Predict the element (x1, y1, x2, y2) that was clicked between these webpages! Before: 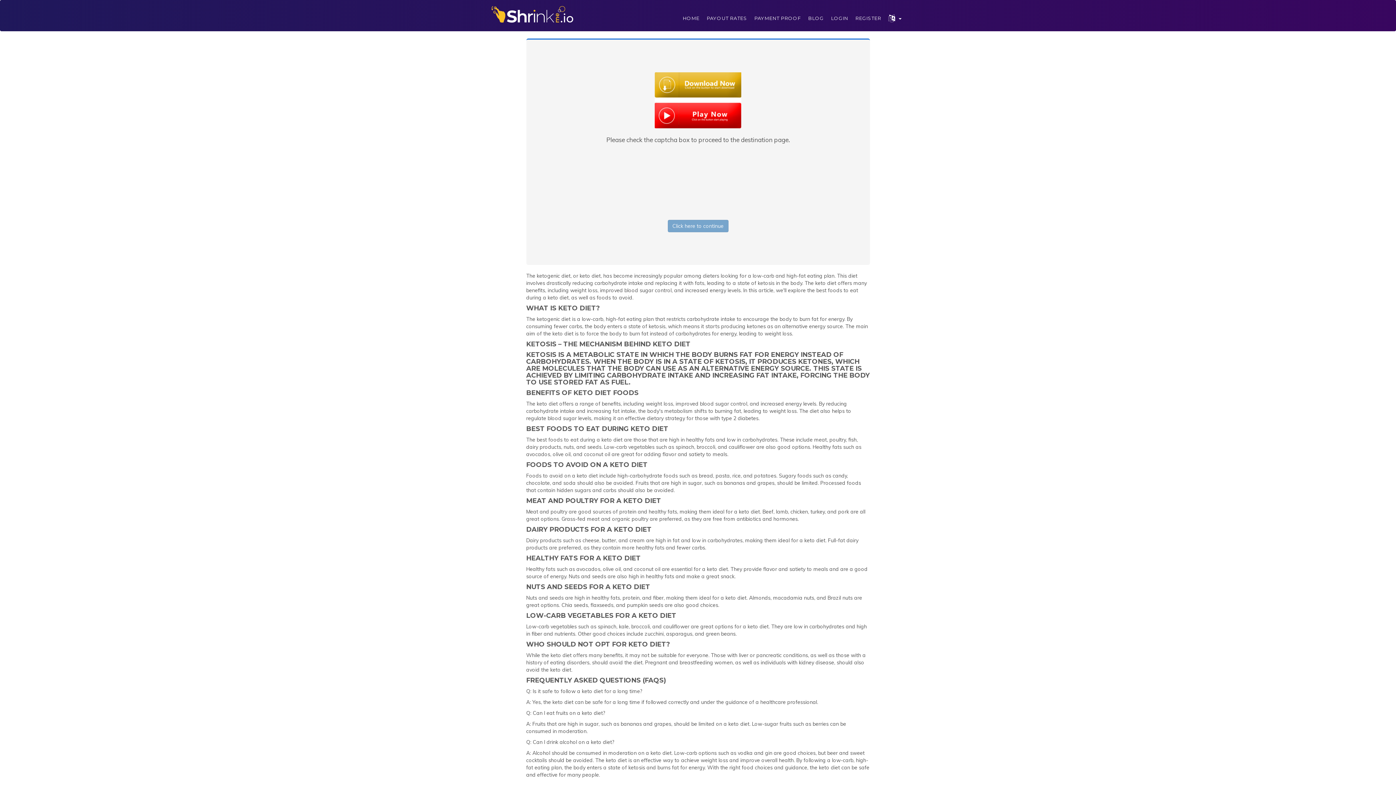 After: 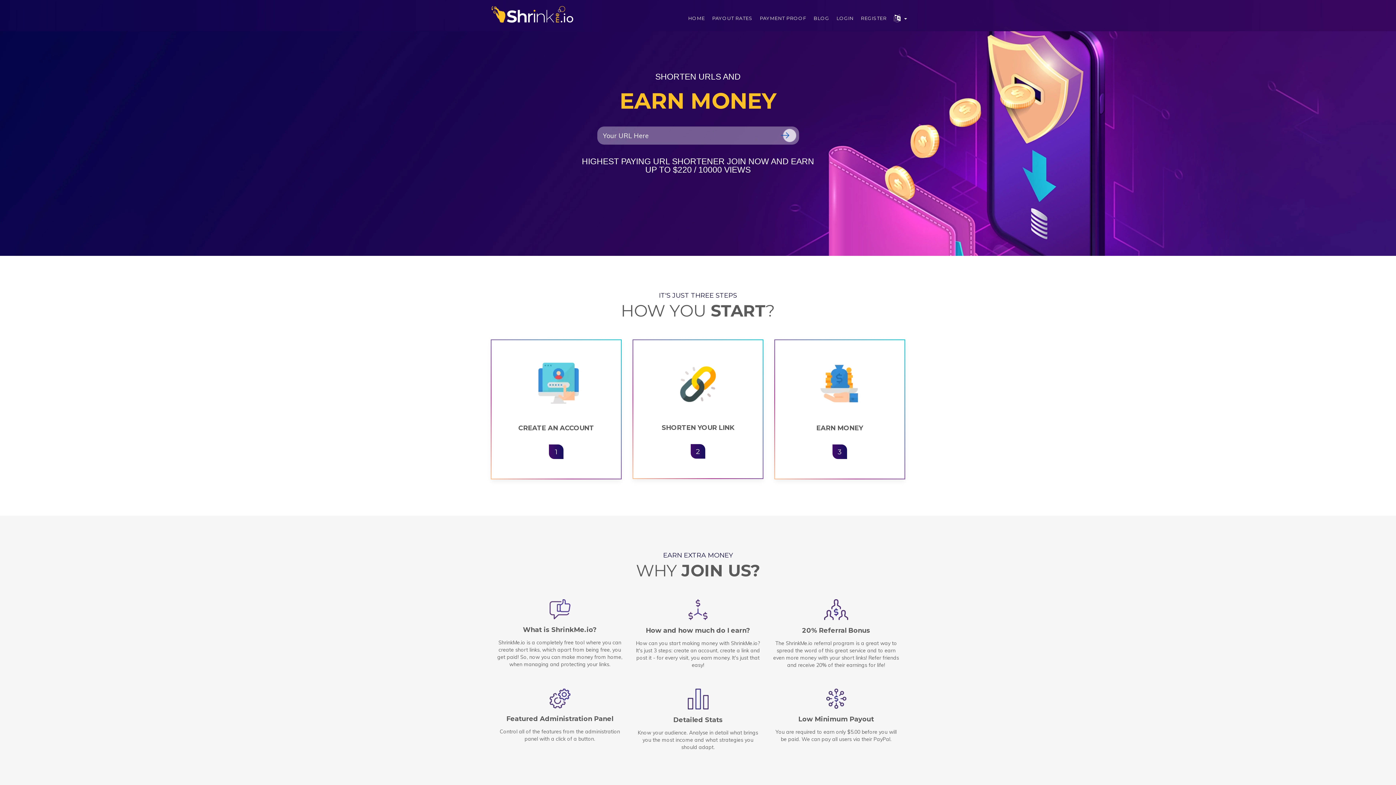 Action: bbox: (485, 5, 574, 30)